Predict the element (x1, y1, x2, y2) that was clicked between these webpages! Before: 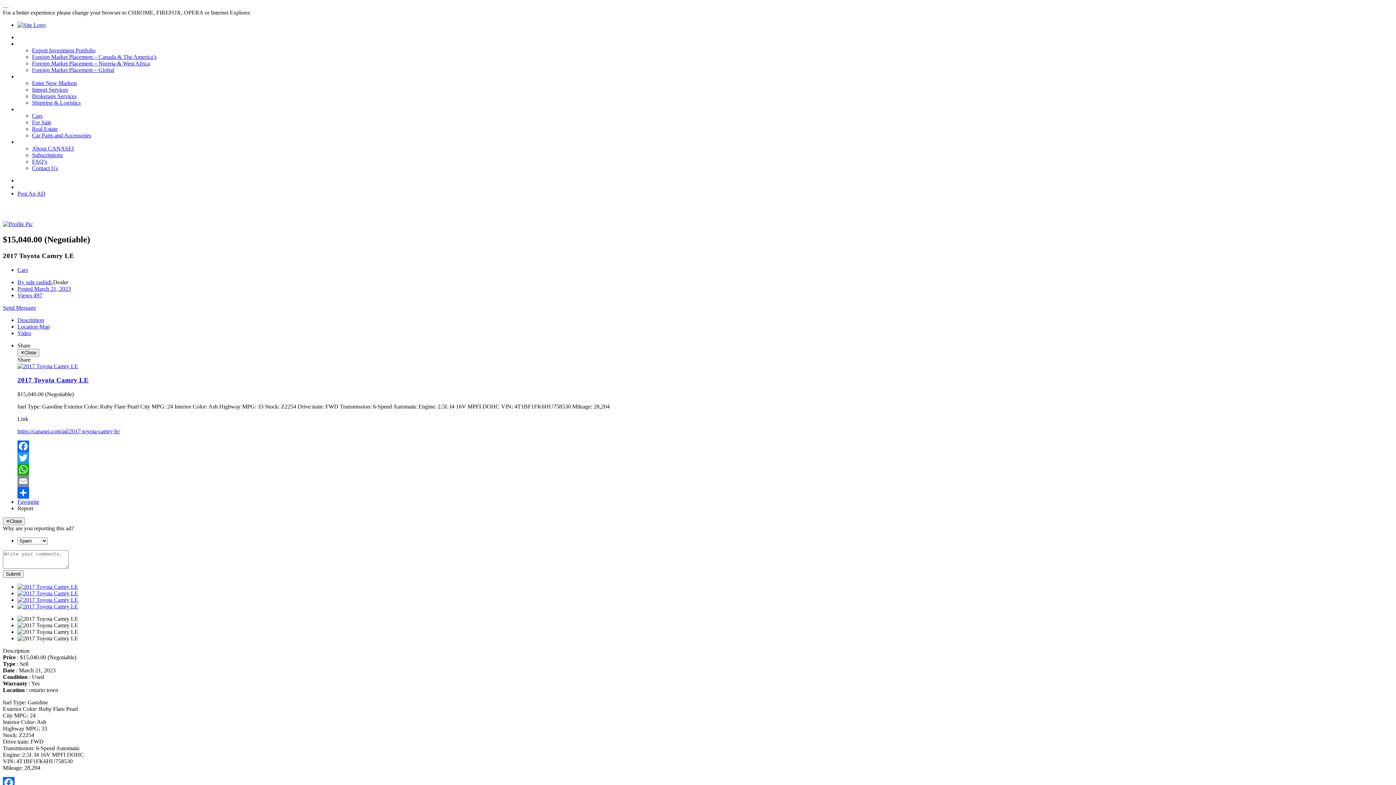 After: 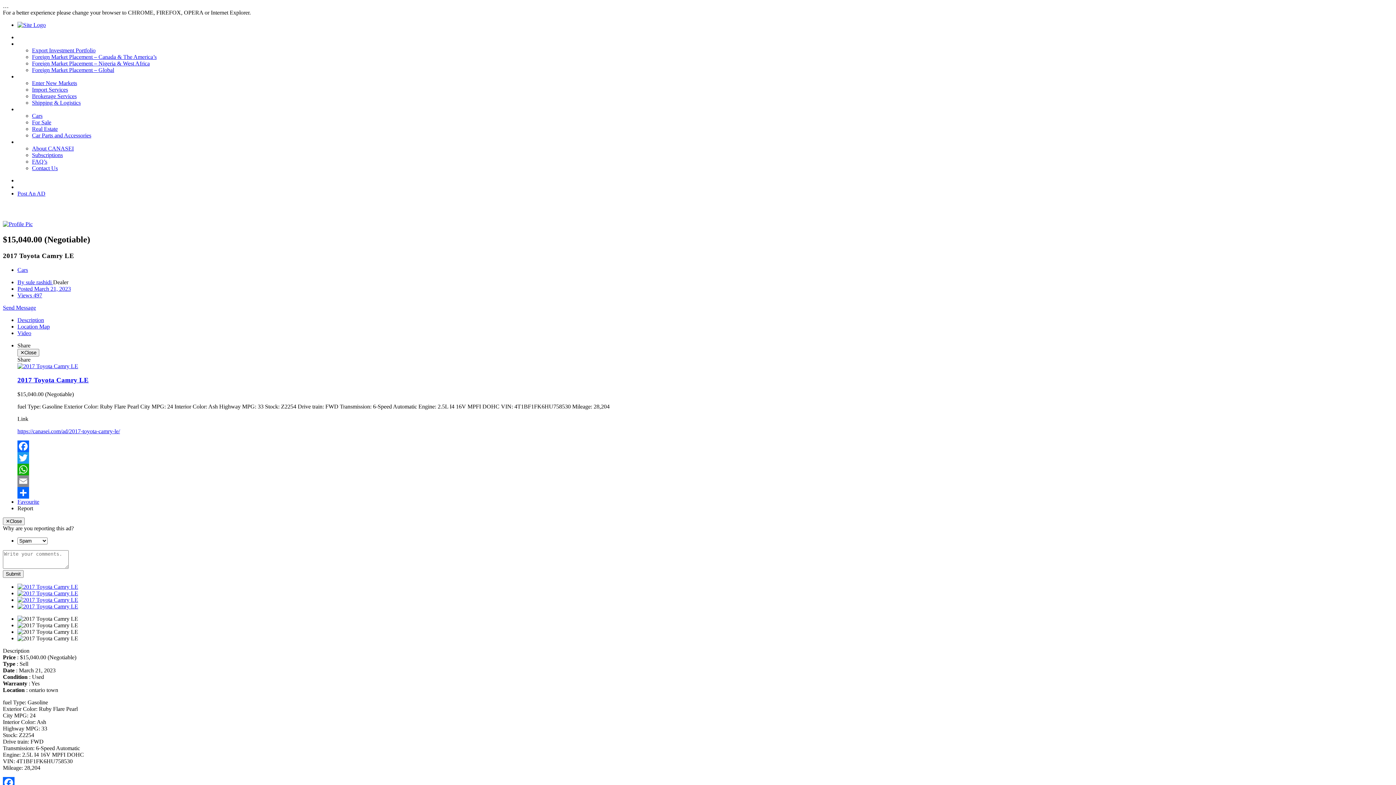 Action: bbox: (17, 363, 78, 369)